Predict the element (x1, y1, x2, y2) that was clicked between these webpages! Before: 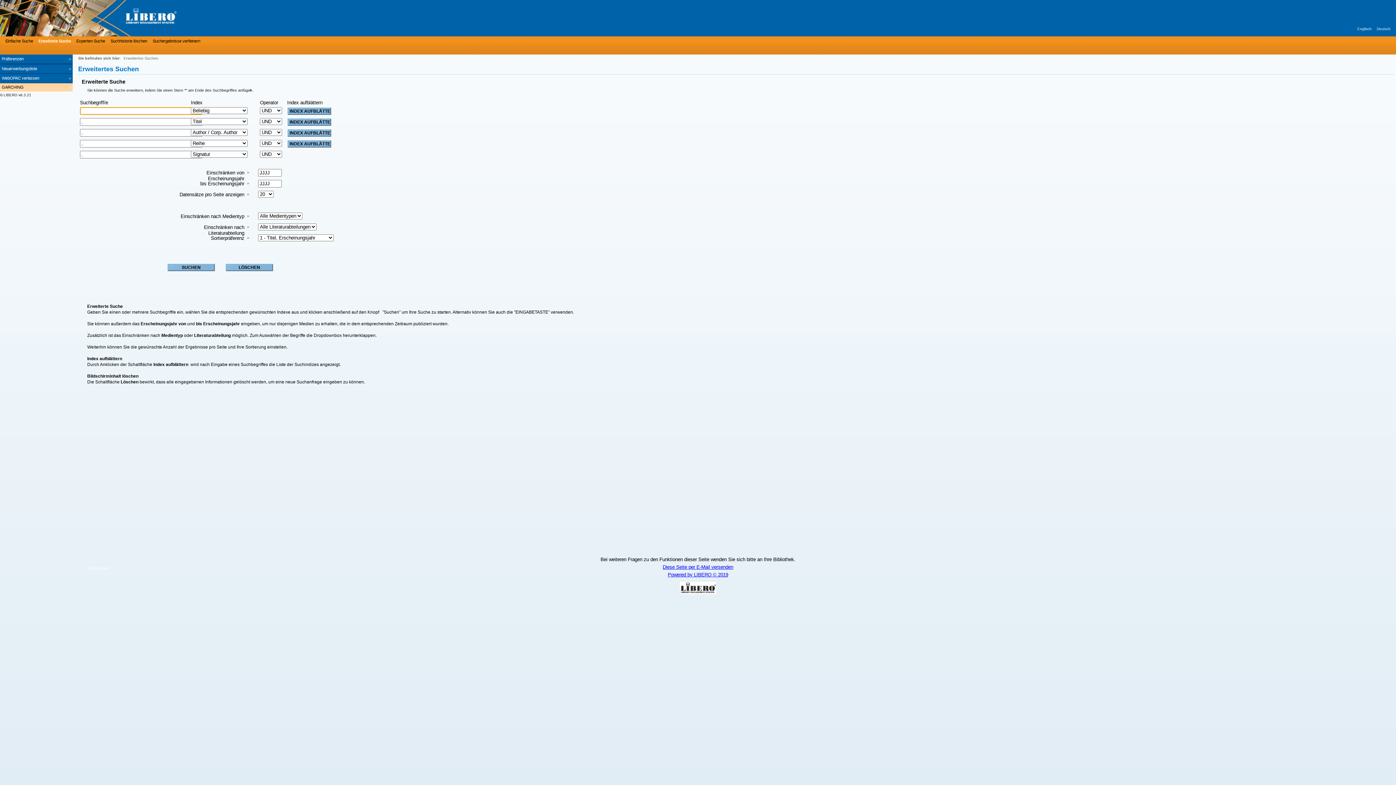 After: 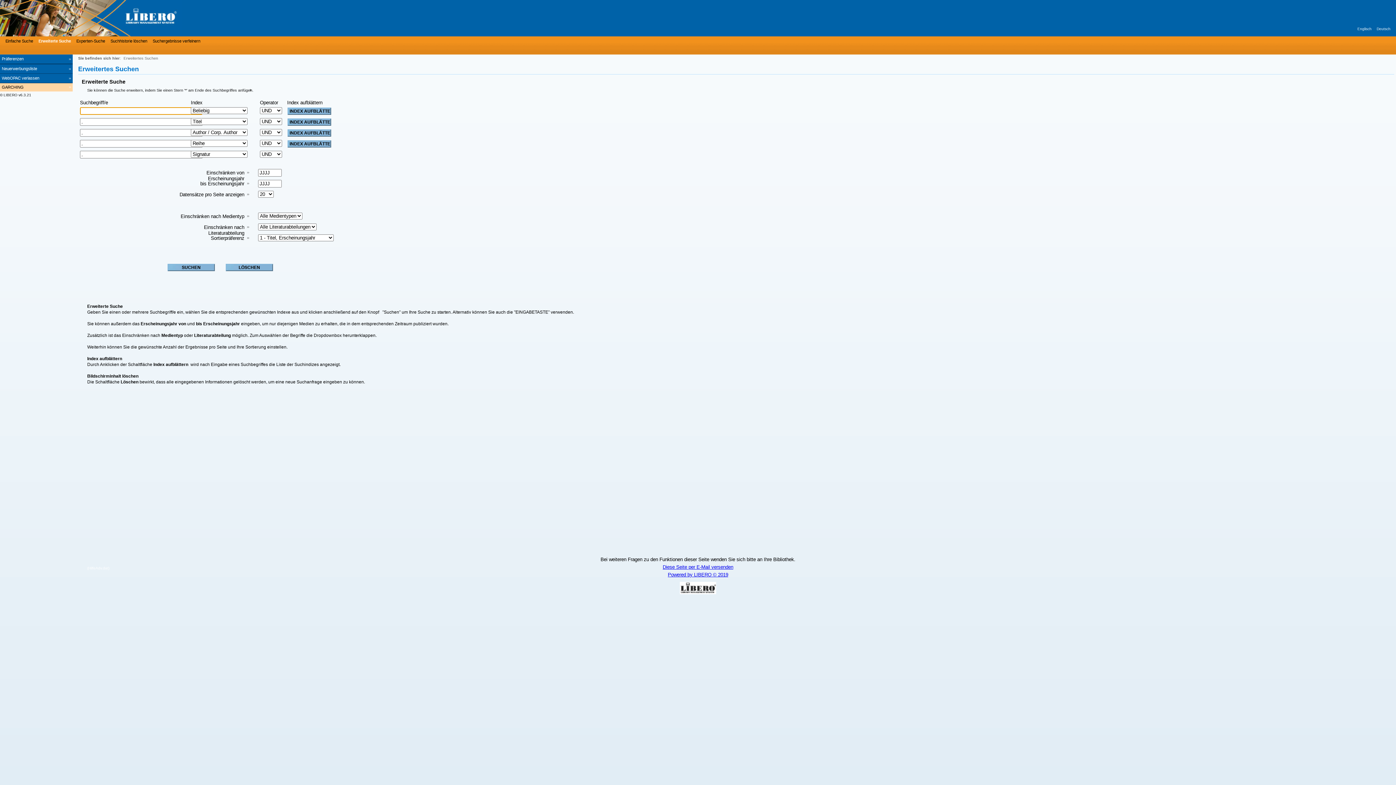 Action: bbox: (36, 37, 70, 44) label: Erweiterte Suche